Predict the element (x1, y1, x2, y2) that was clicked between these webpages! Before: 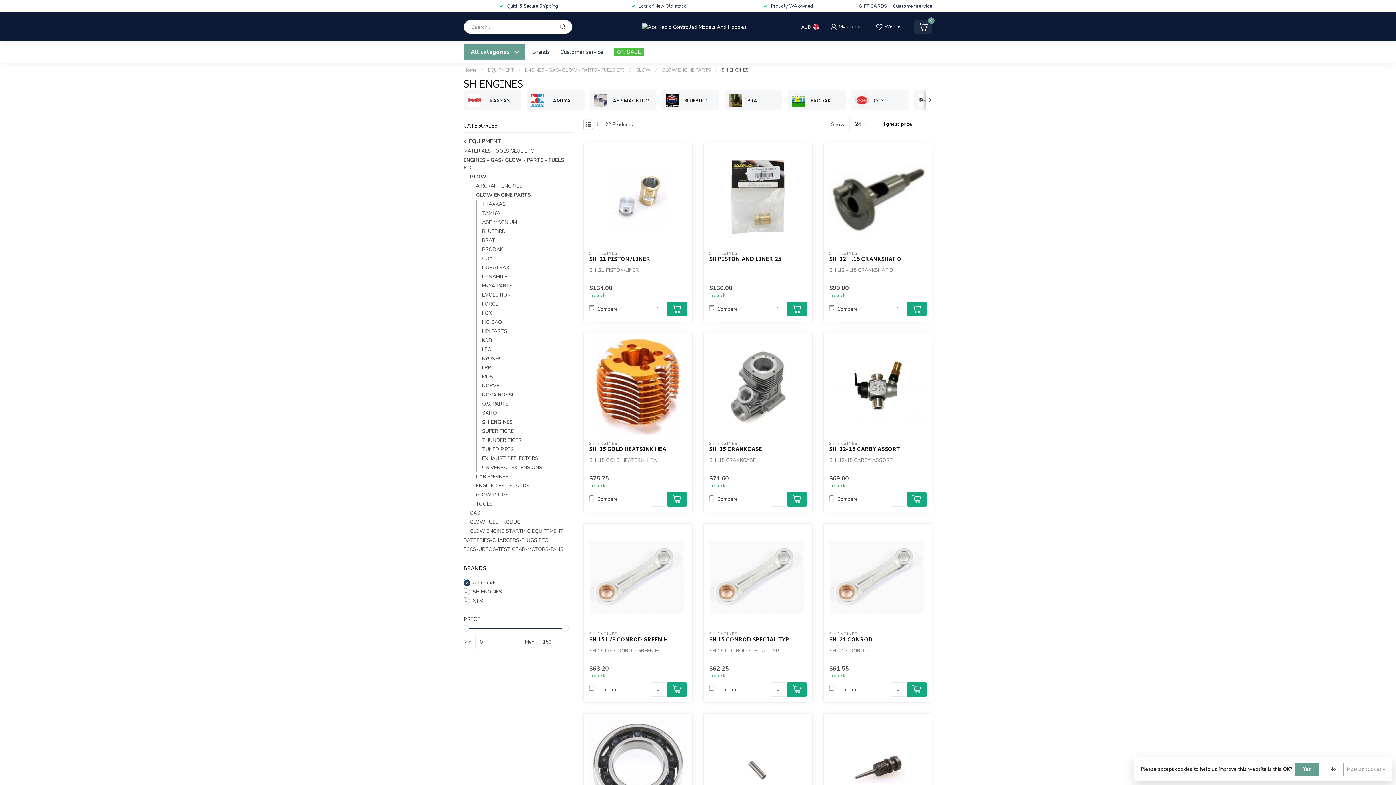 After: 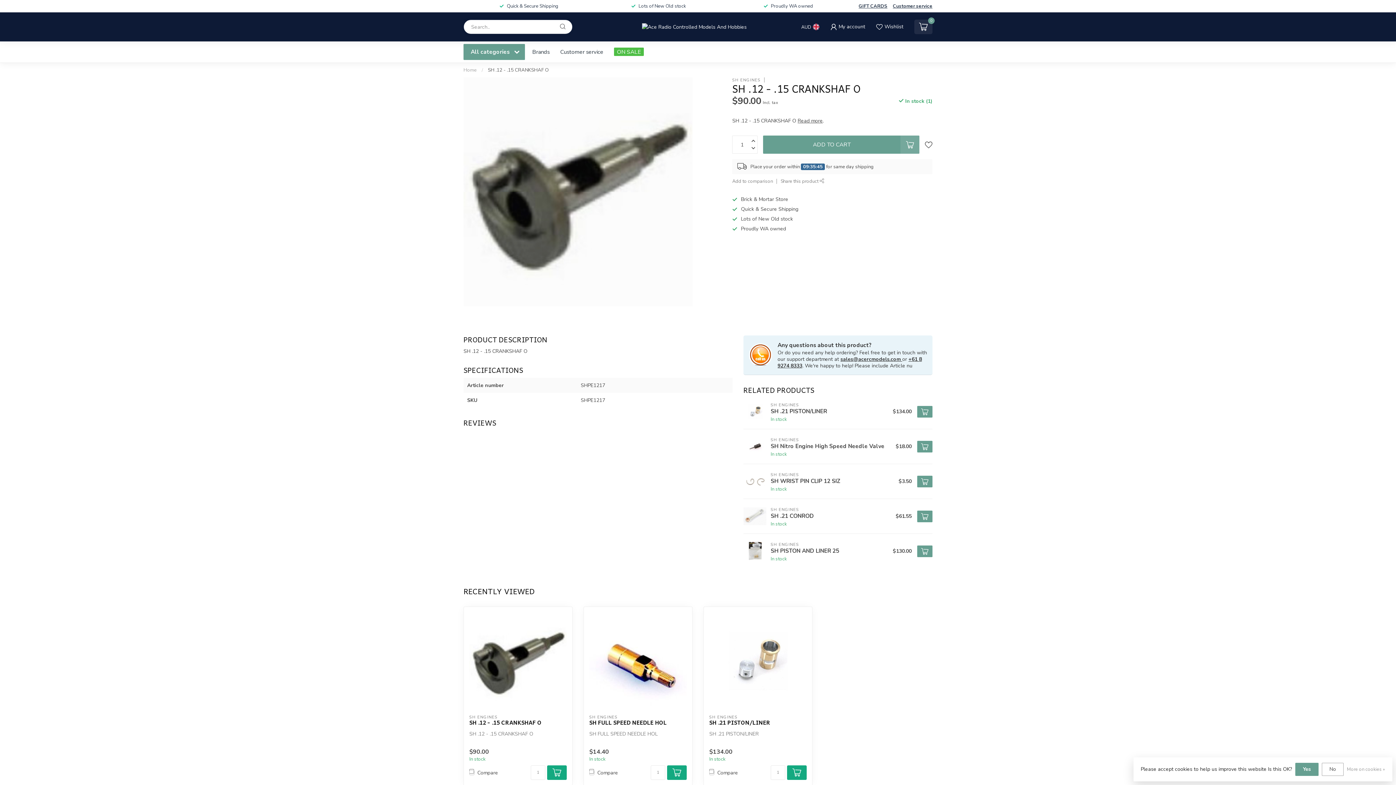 Action: bbox: (829, 255, 926, 262) label: SH .12 - .15 CRANKSHAF O